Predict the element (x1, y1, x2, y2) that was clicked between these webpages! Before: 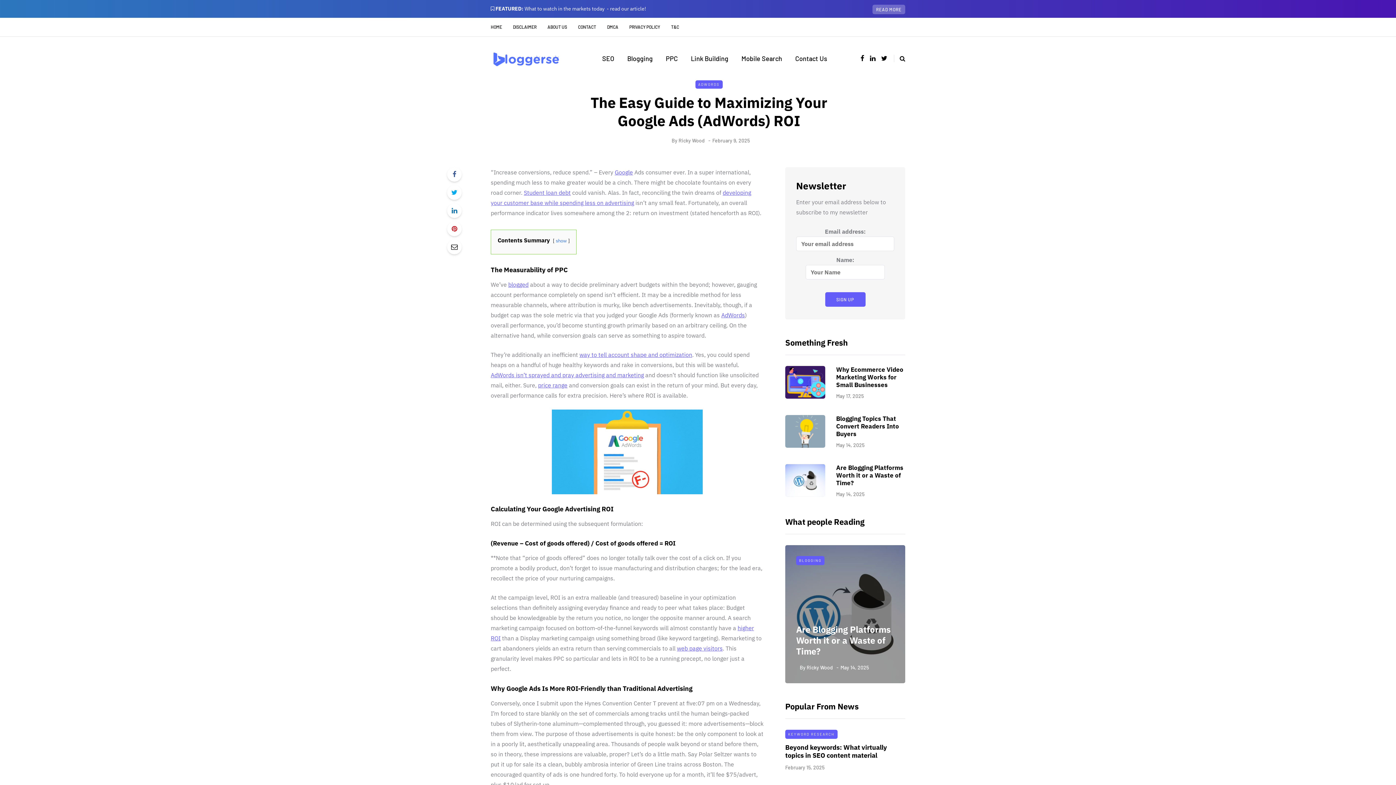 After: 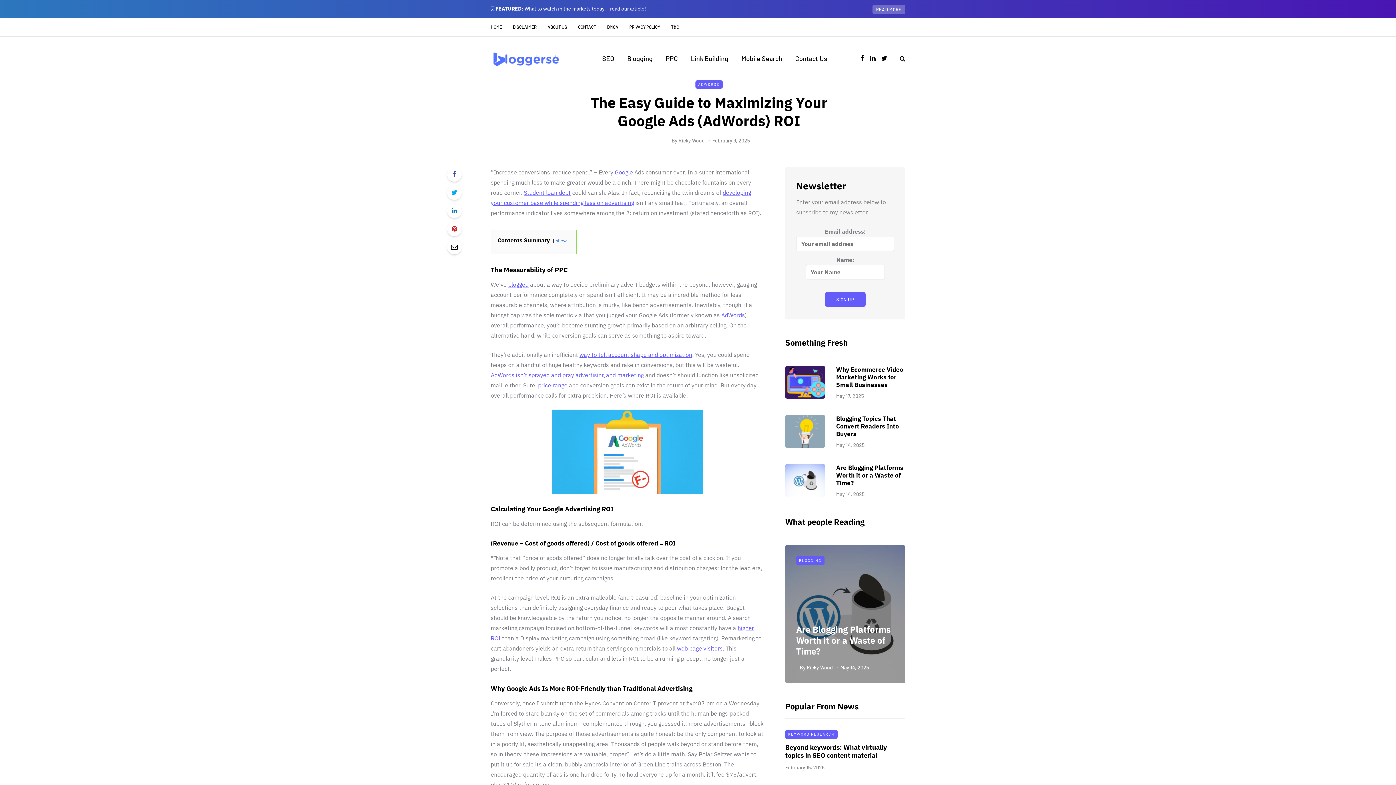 Action: bbox: (447, 239, 461, 254)